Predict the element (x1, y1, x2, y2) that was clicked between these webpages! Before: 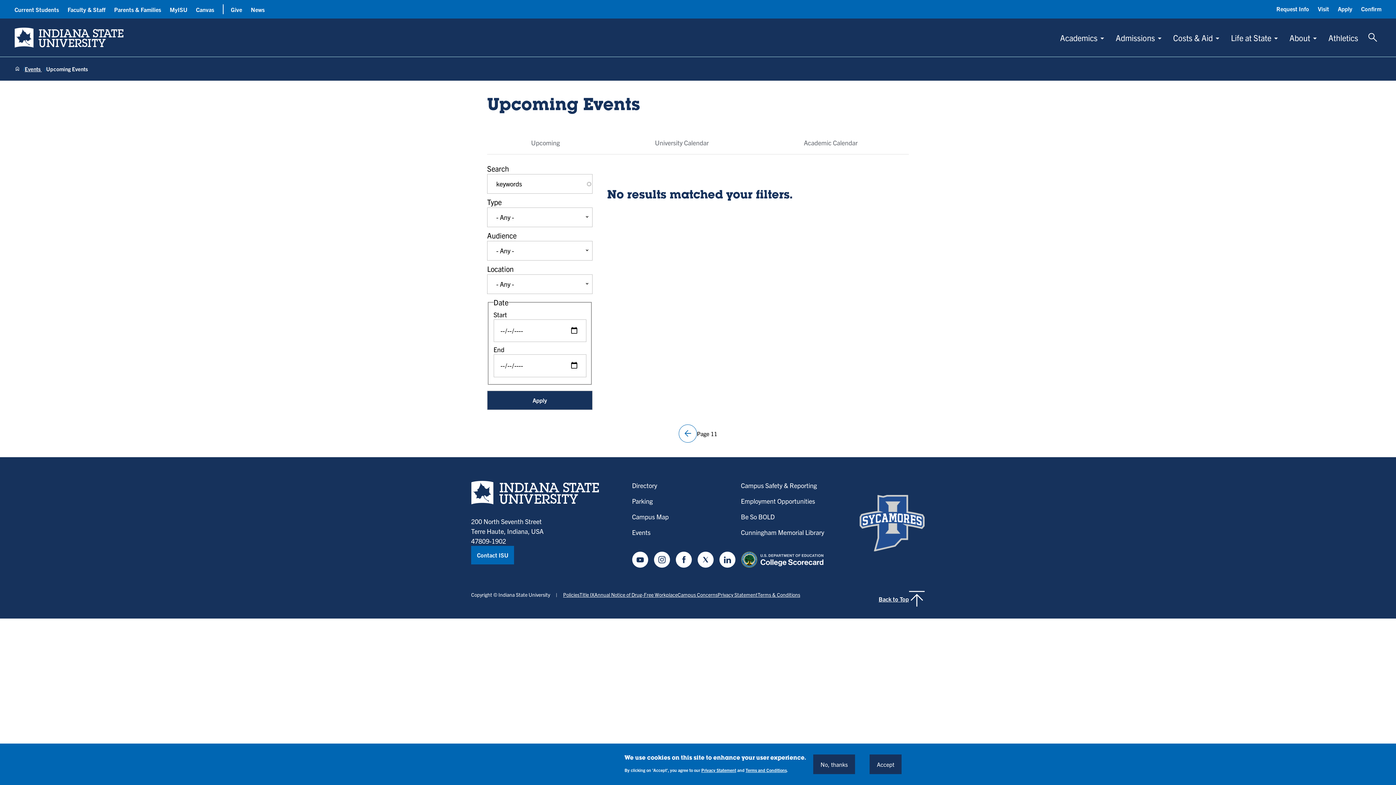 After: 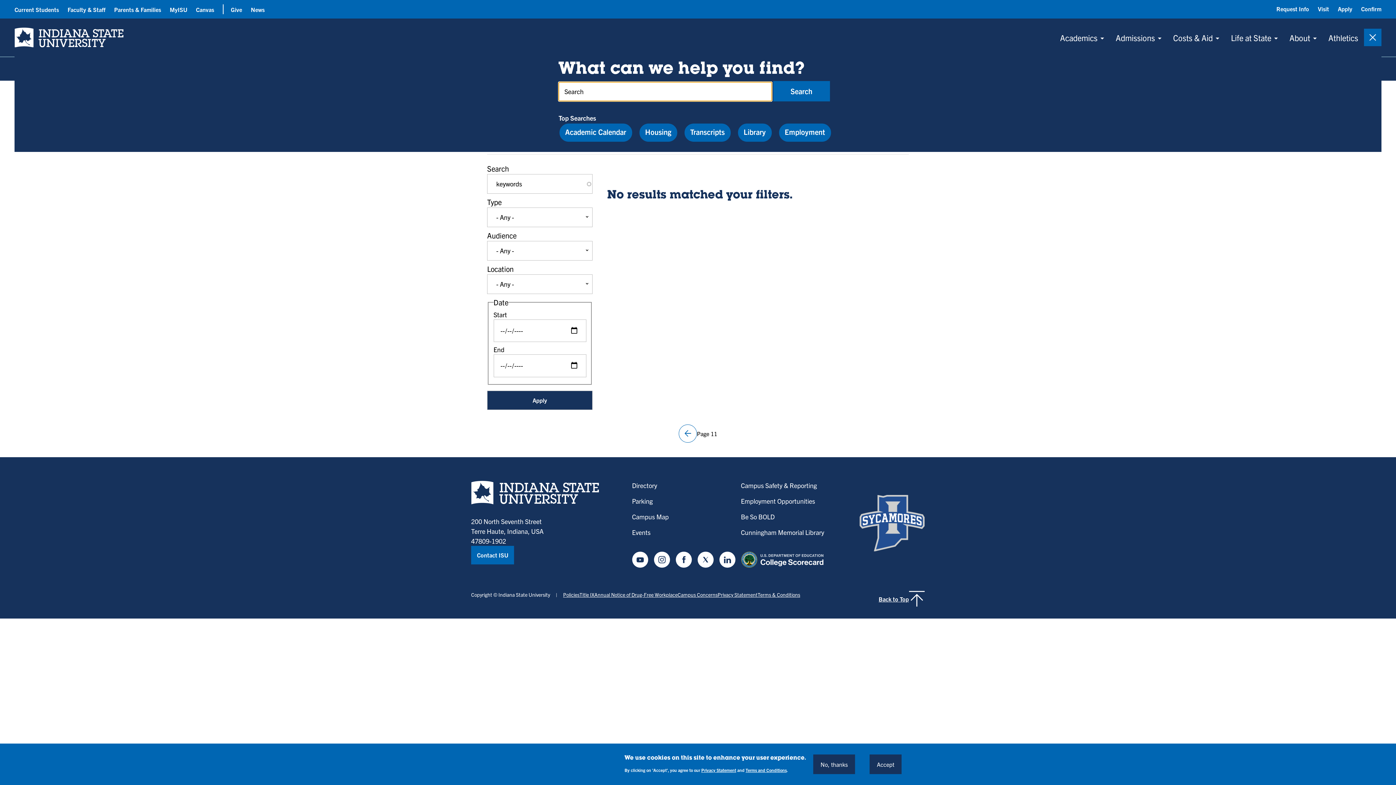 Action: bbox: (1364, 28, 1381, 46) label: Toggle Search